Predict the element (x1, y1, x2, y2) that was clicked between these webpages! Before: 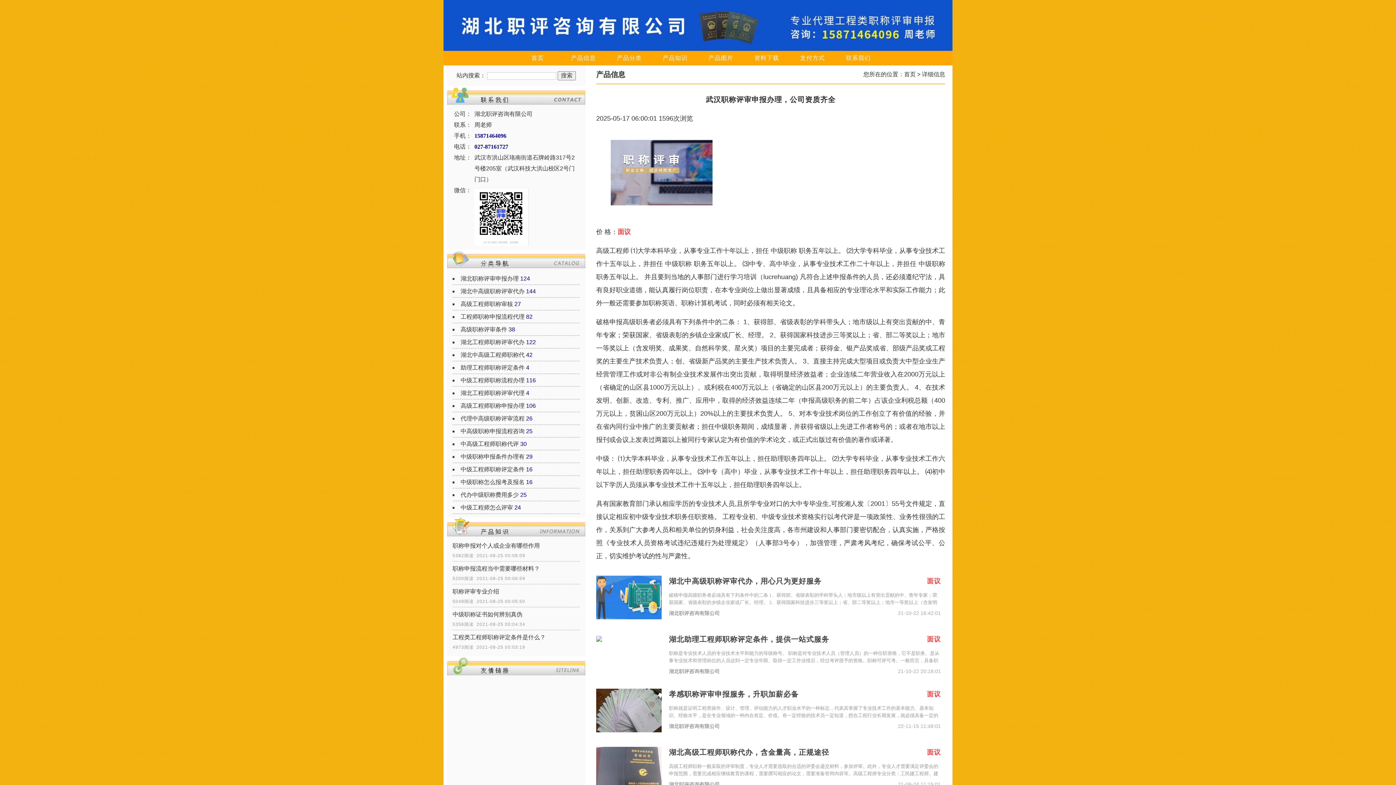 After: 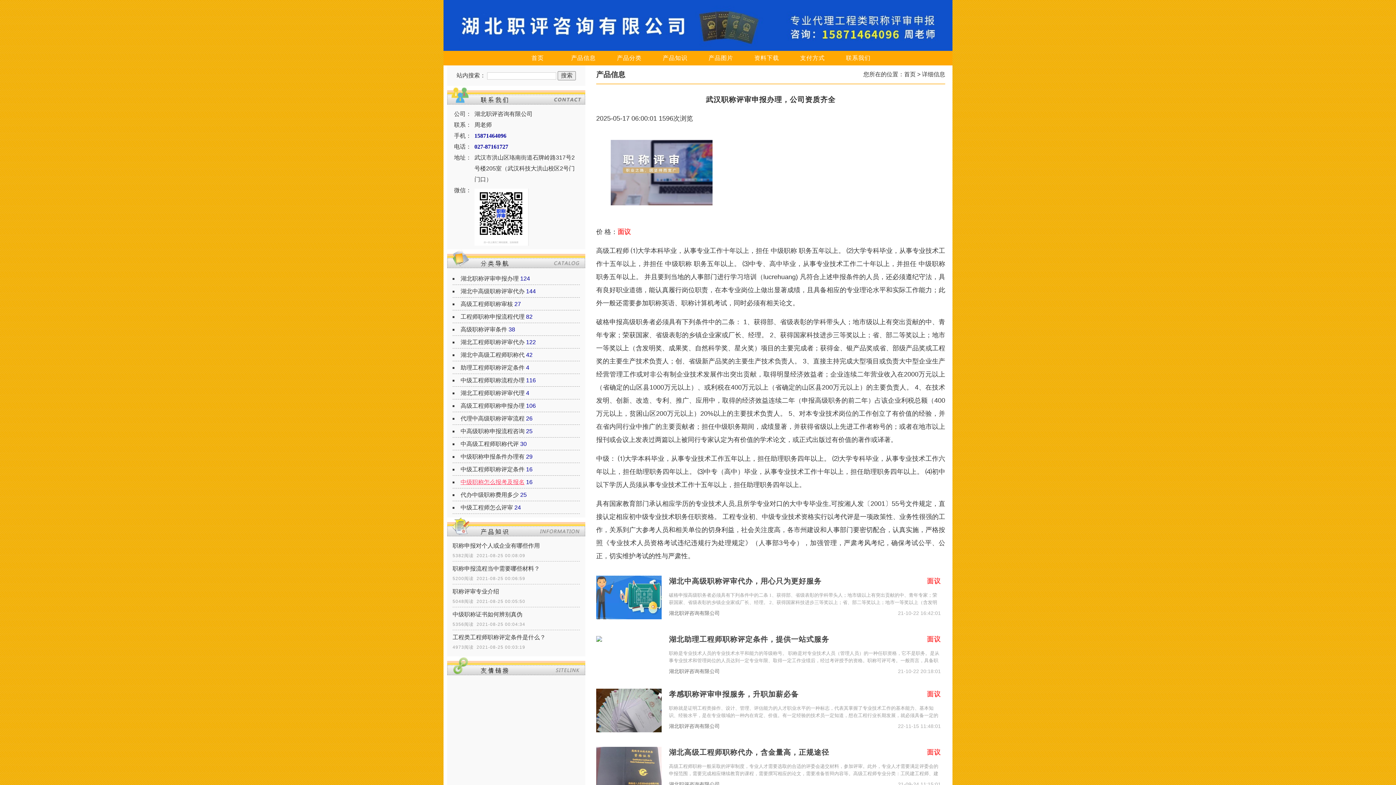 Action: bbox: (460, 479, 524, 485) label: 中级职称怎么报考及报名